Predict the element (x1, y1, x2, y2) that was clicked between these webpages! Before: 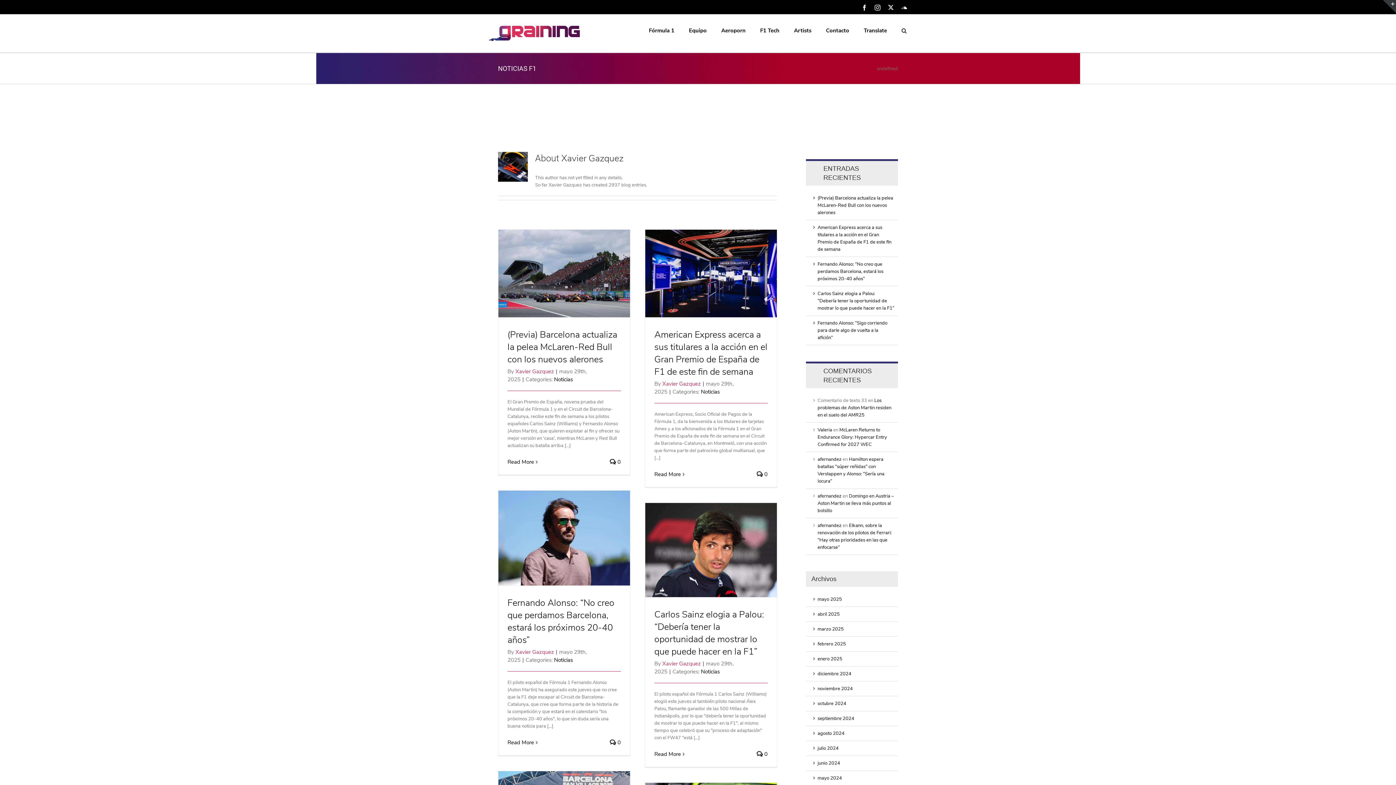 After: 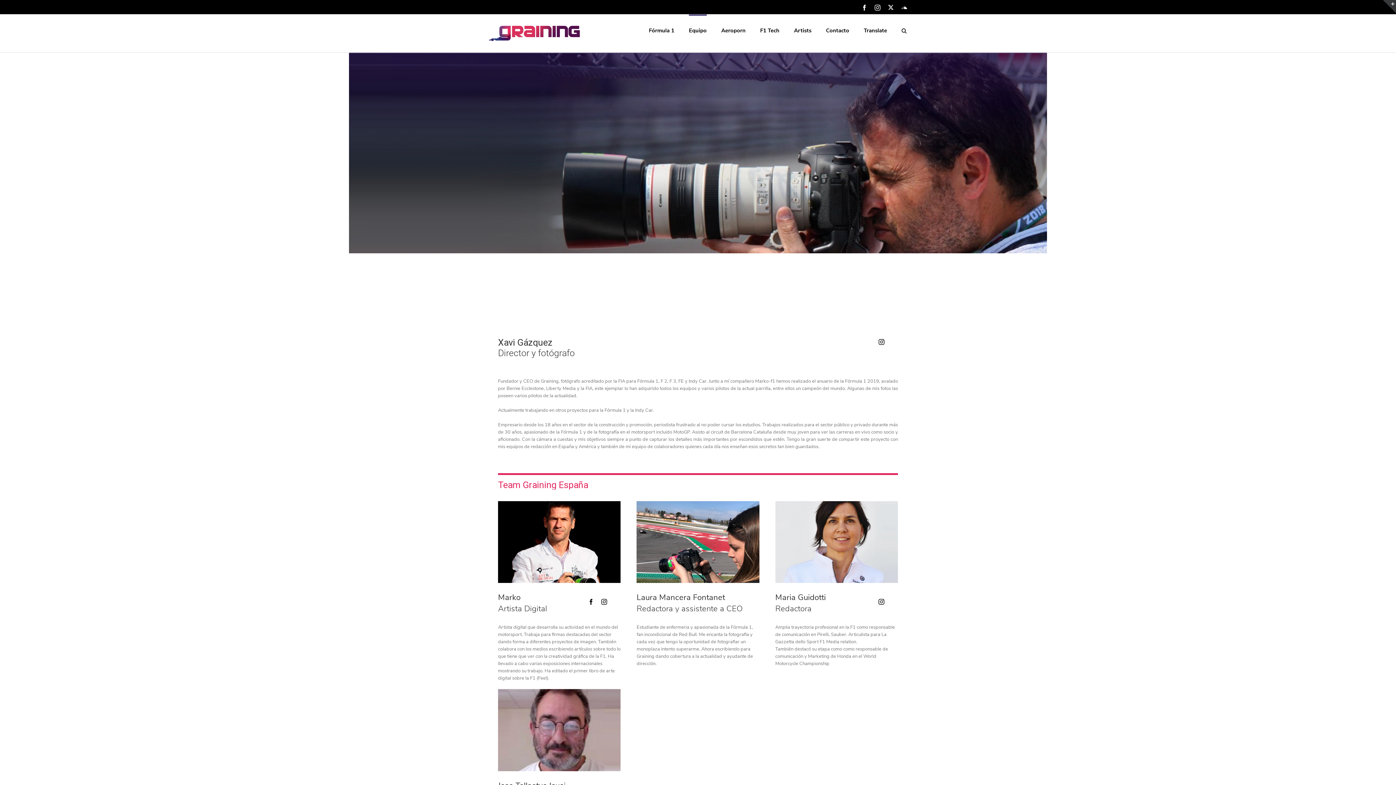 Action: label: Equipo bbox: (689, 14, 706, 45)